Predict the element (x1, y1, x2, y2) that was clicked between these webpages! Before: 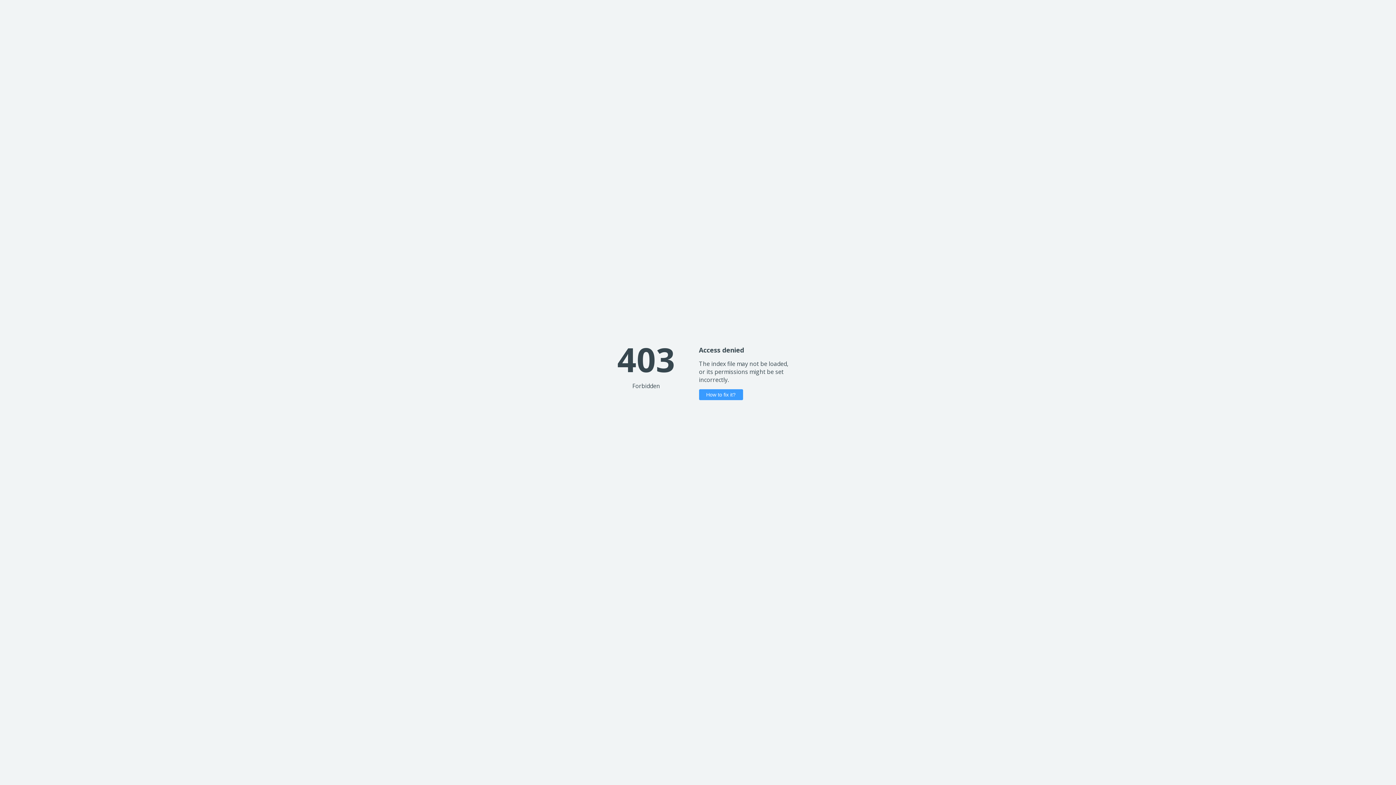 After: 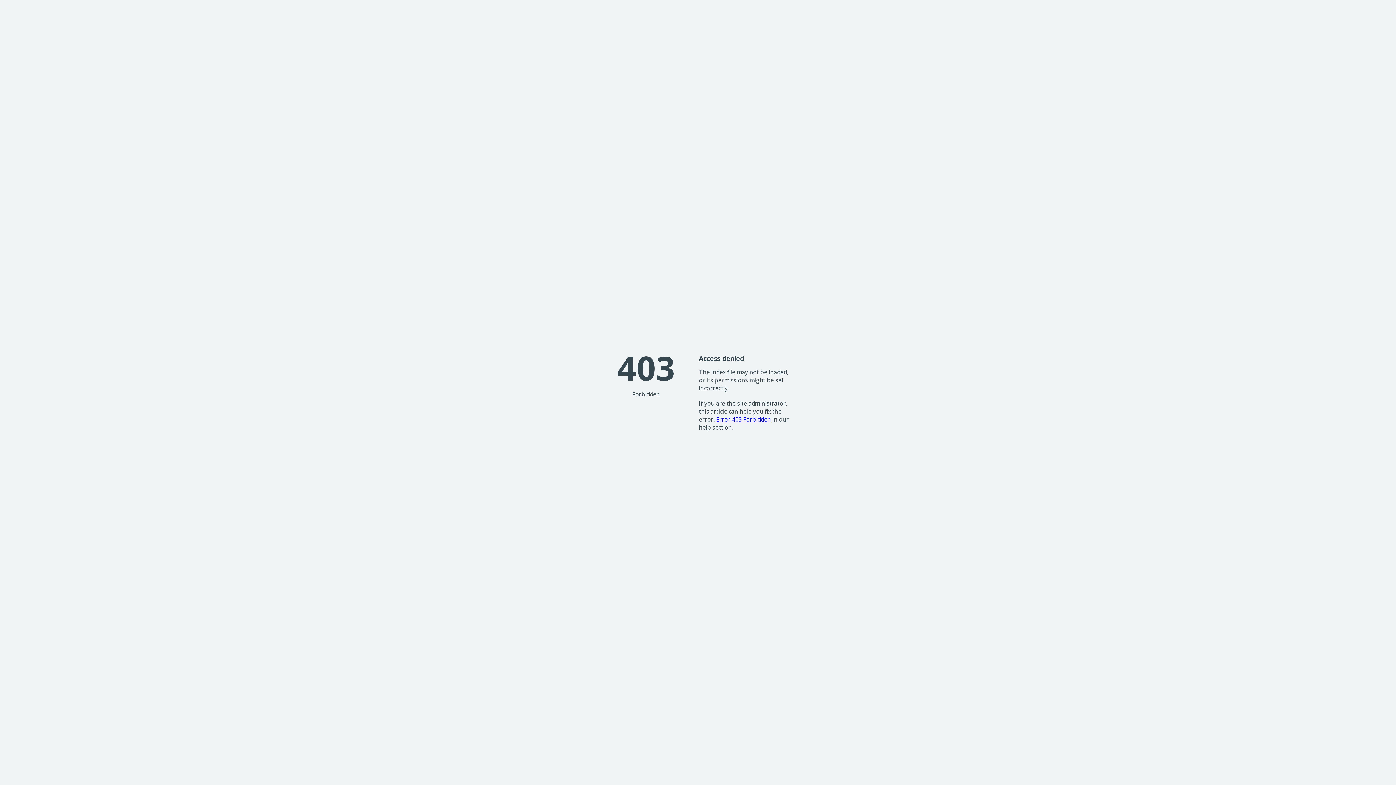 Action: bbox: (699, 389, 743, 400) label: How to fix it?